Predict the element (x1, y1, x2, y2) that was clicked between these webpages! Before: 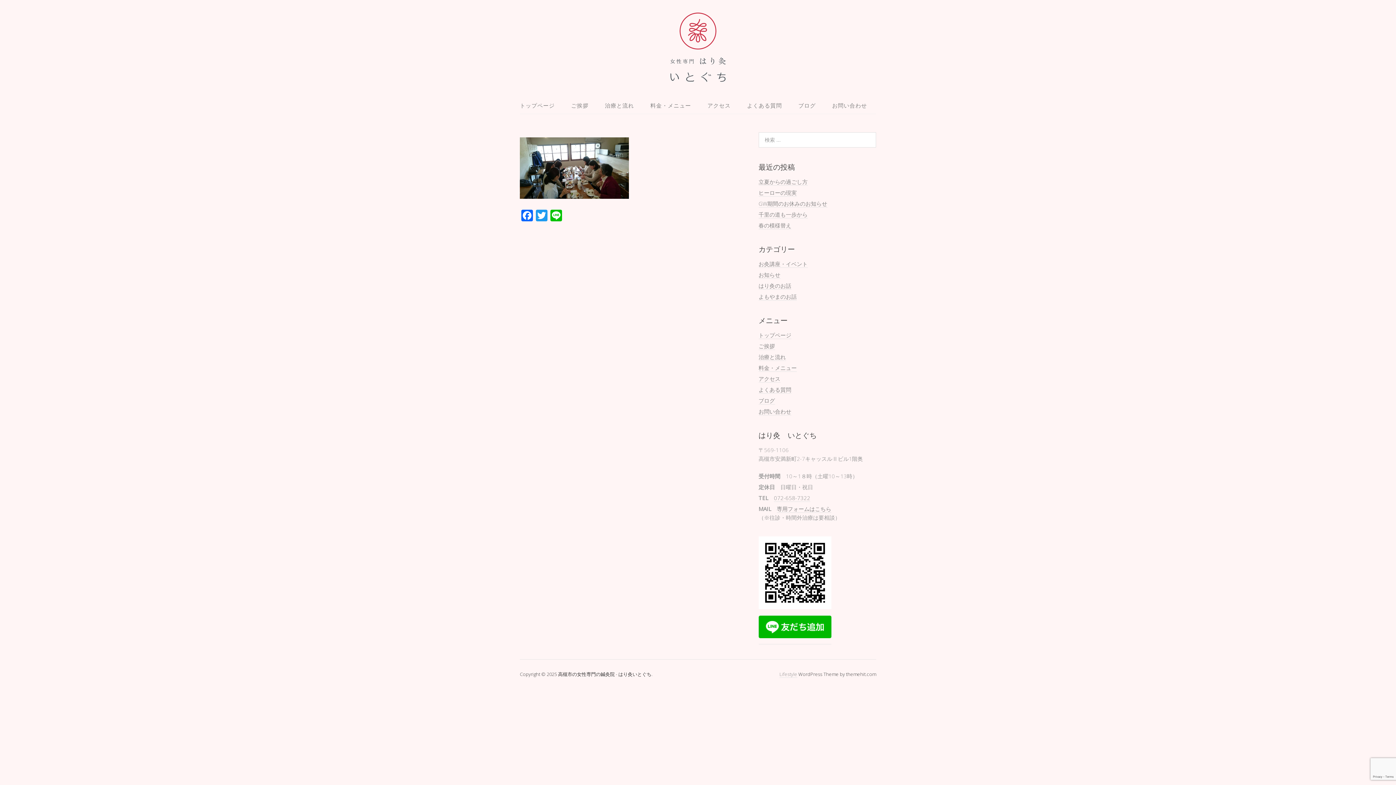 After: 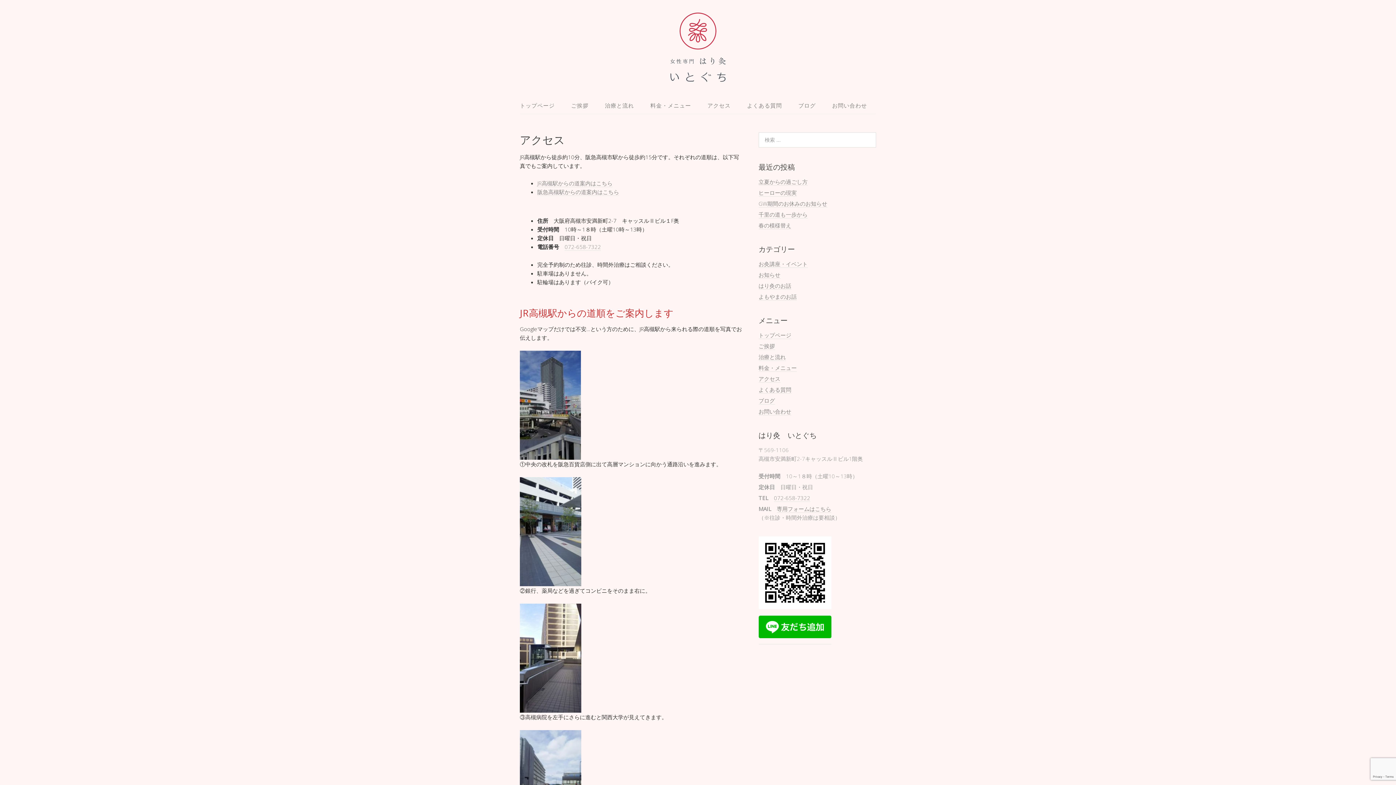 Action: bbox: (700, 97, 738, 113) label: アクセス